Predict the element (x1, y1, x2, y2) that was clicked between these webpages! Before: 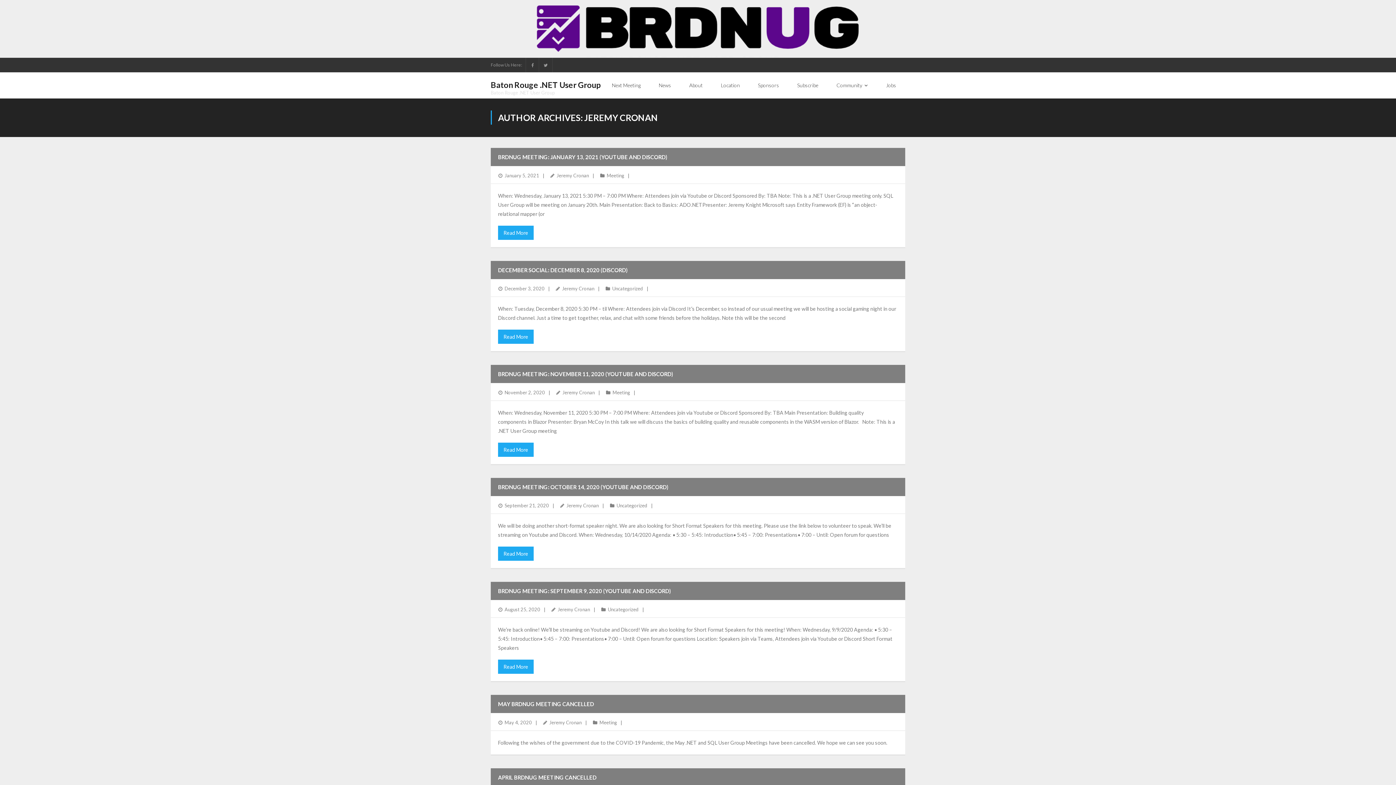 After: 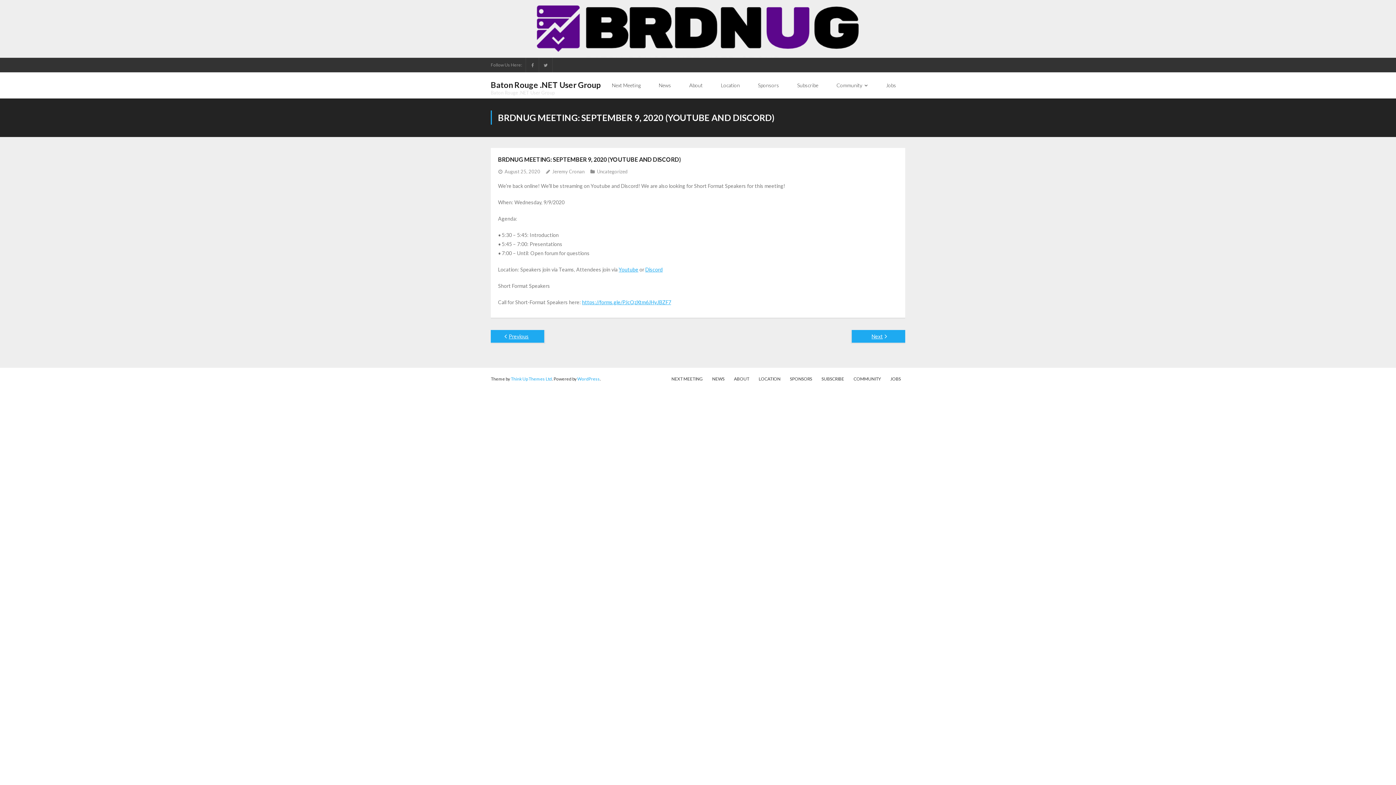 Action: label: Read More bbox: (498, 660, 533, 674)